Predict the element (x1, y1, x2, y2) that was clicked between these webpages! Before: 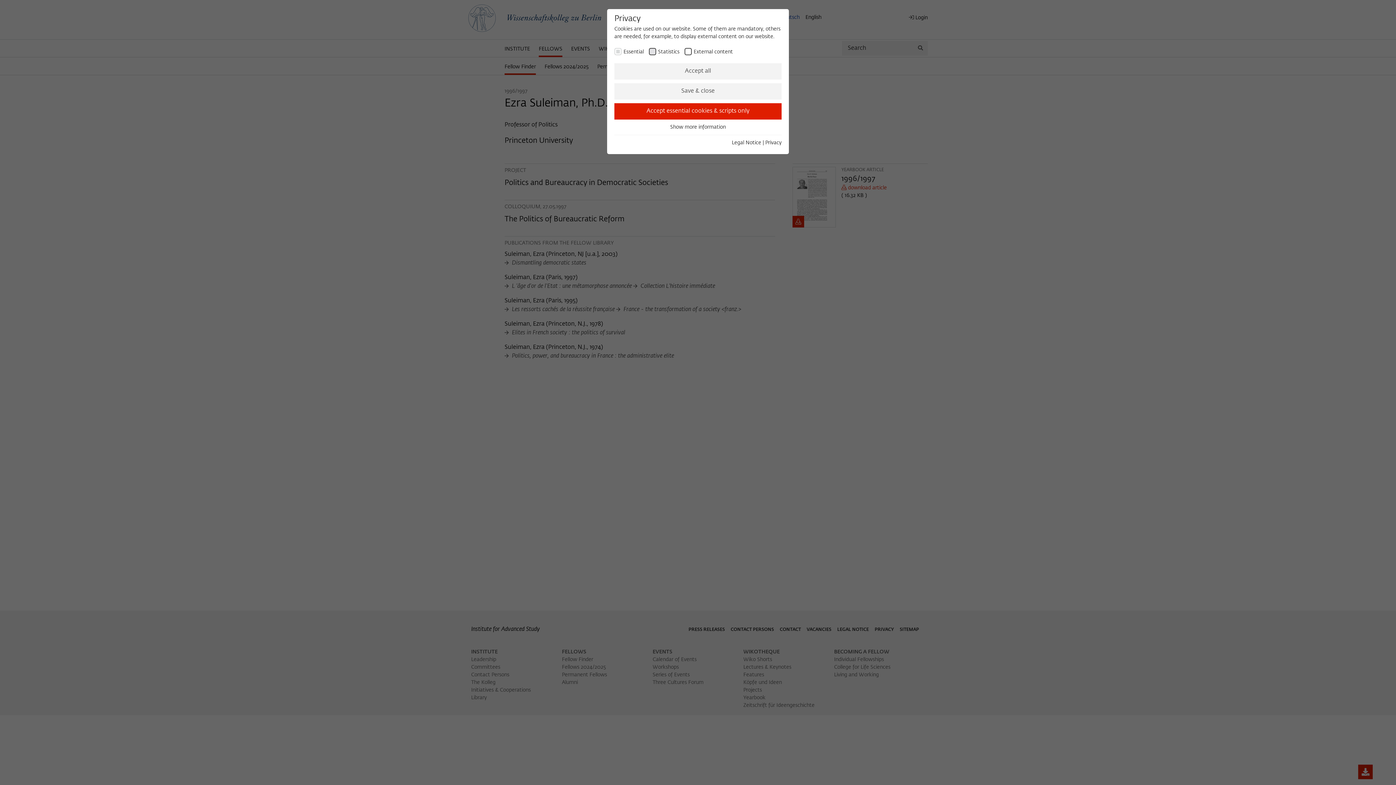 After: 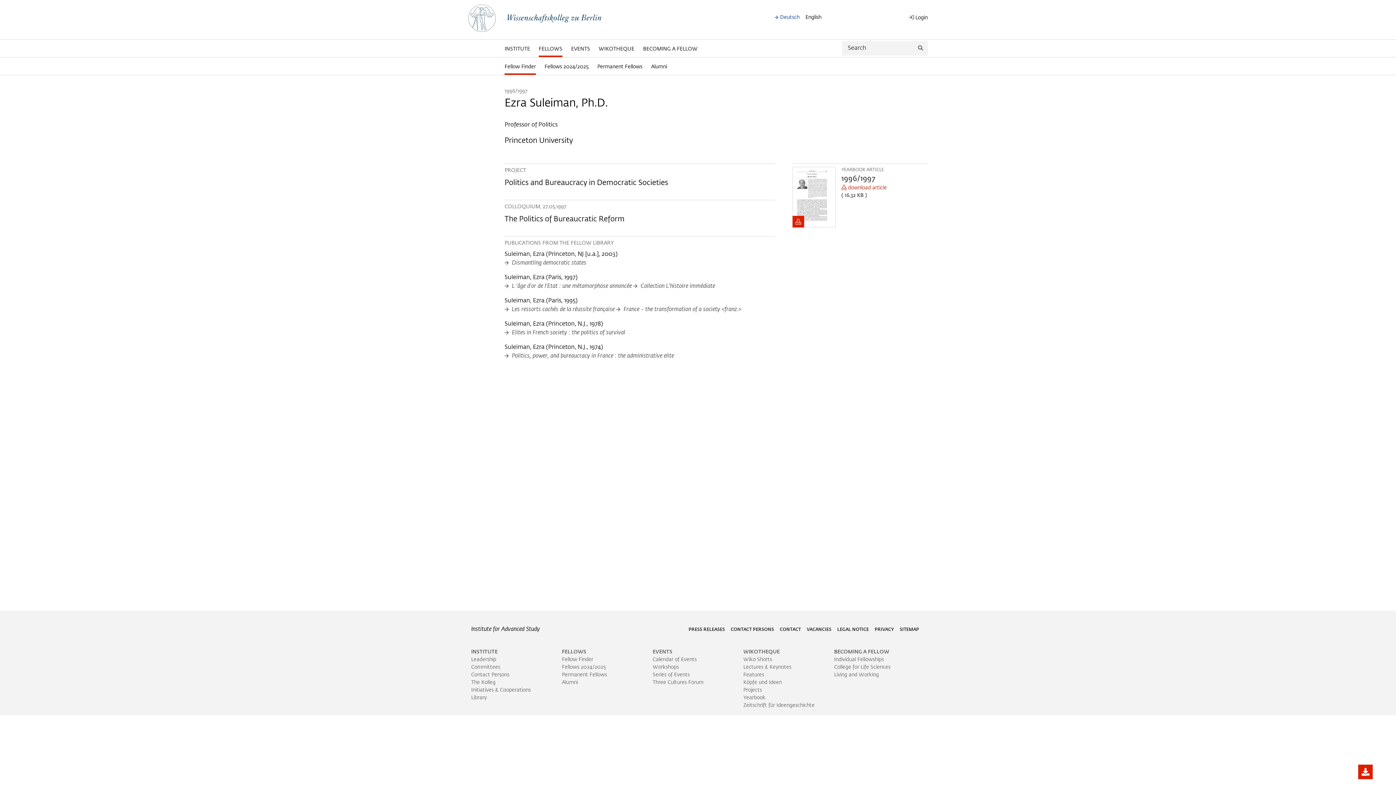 Action: bbox: (614, 83, 781, 99) label: Save & close